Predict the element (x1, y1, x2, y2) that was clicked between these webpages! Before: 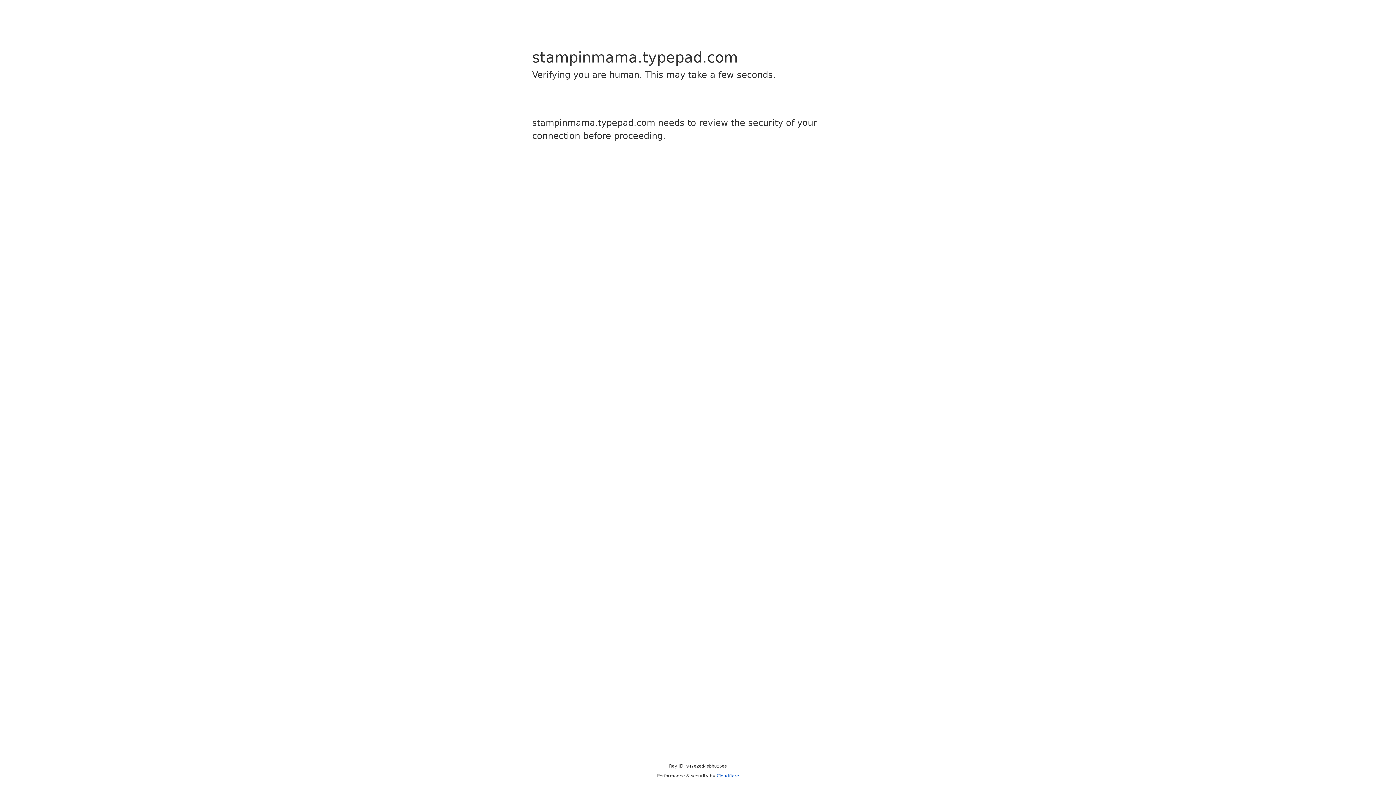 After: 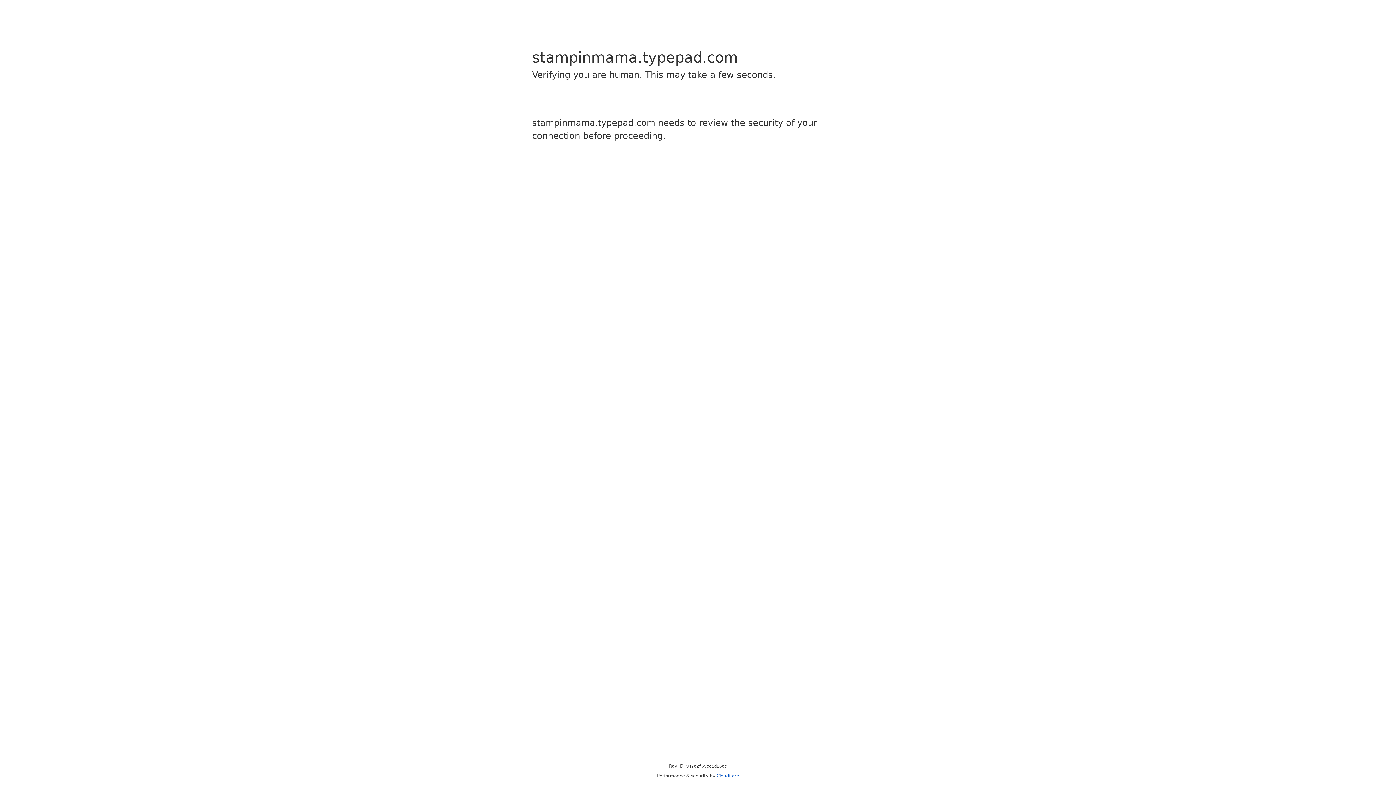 Action: label: Cloudflare bbox: (716, 773, 739, 778)